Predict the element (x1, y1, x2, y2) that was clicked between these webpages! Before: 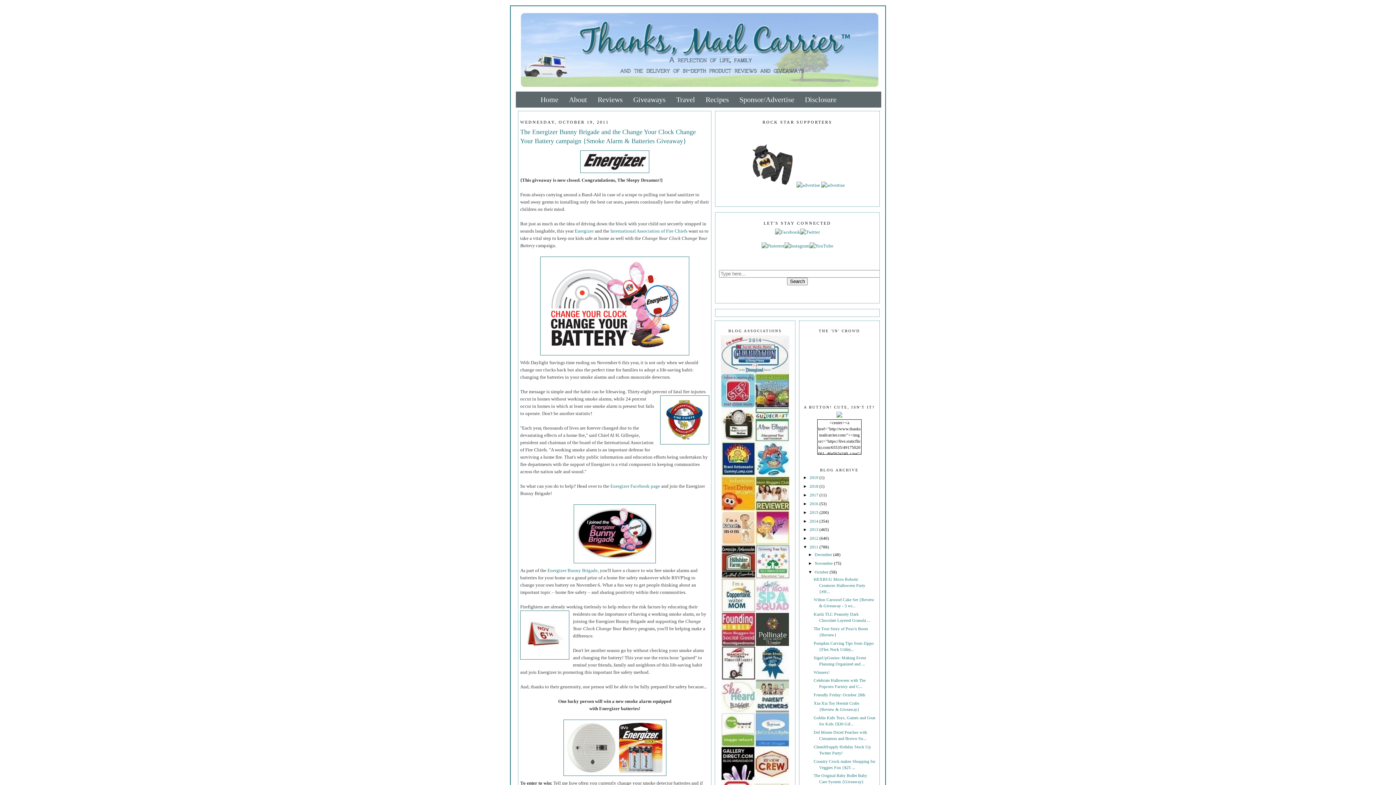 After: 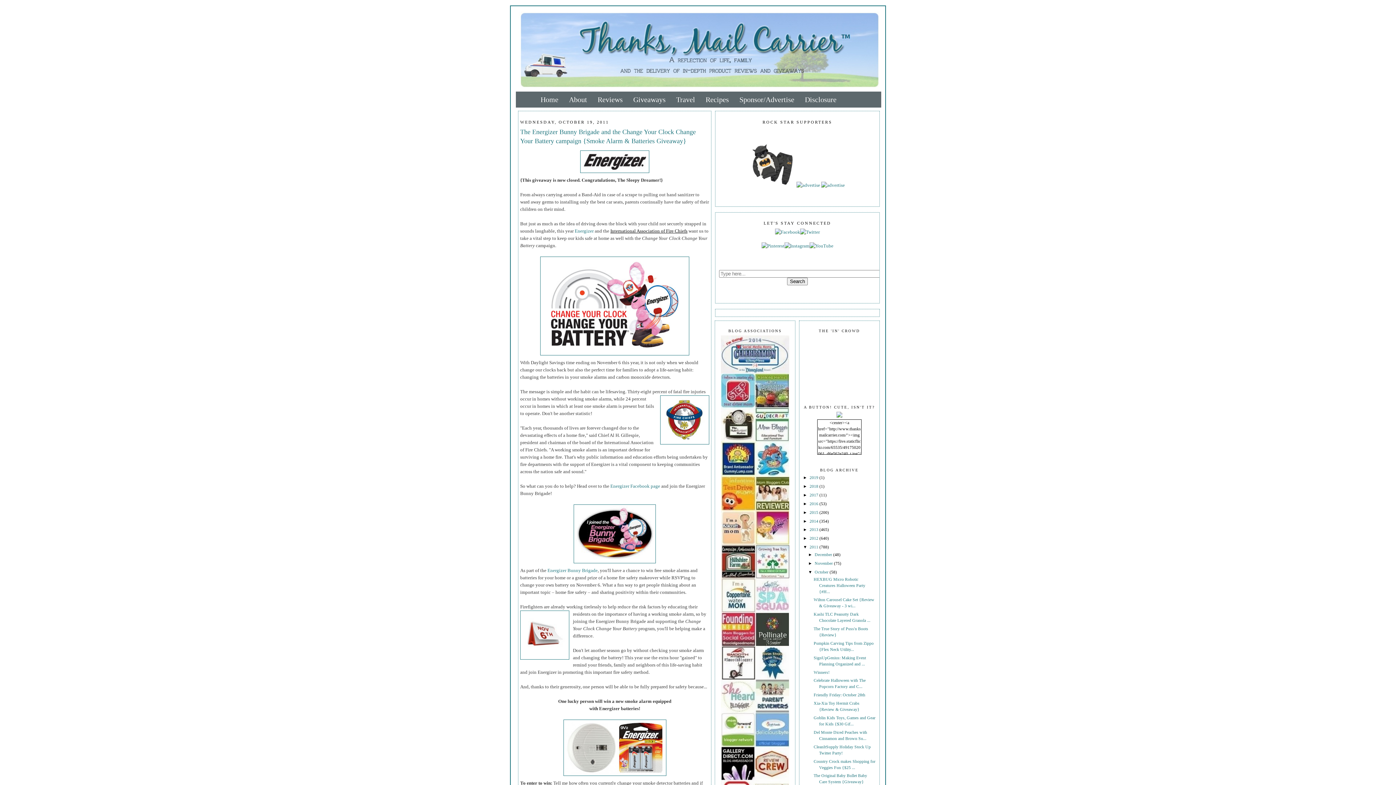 Action: label: International Association of Fire Chiefs bbox: (610, 228, 687, 233)